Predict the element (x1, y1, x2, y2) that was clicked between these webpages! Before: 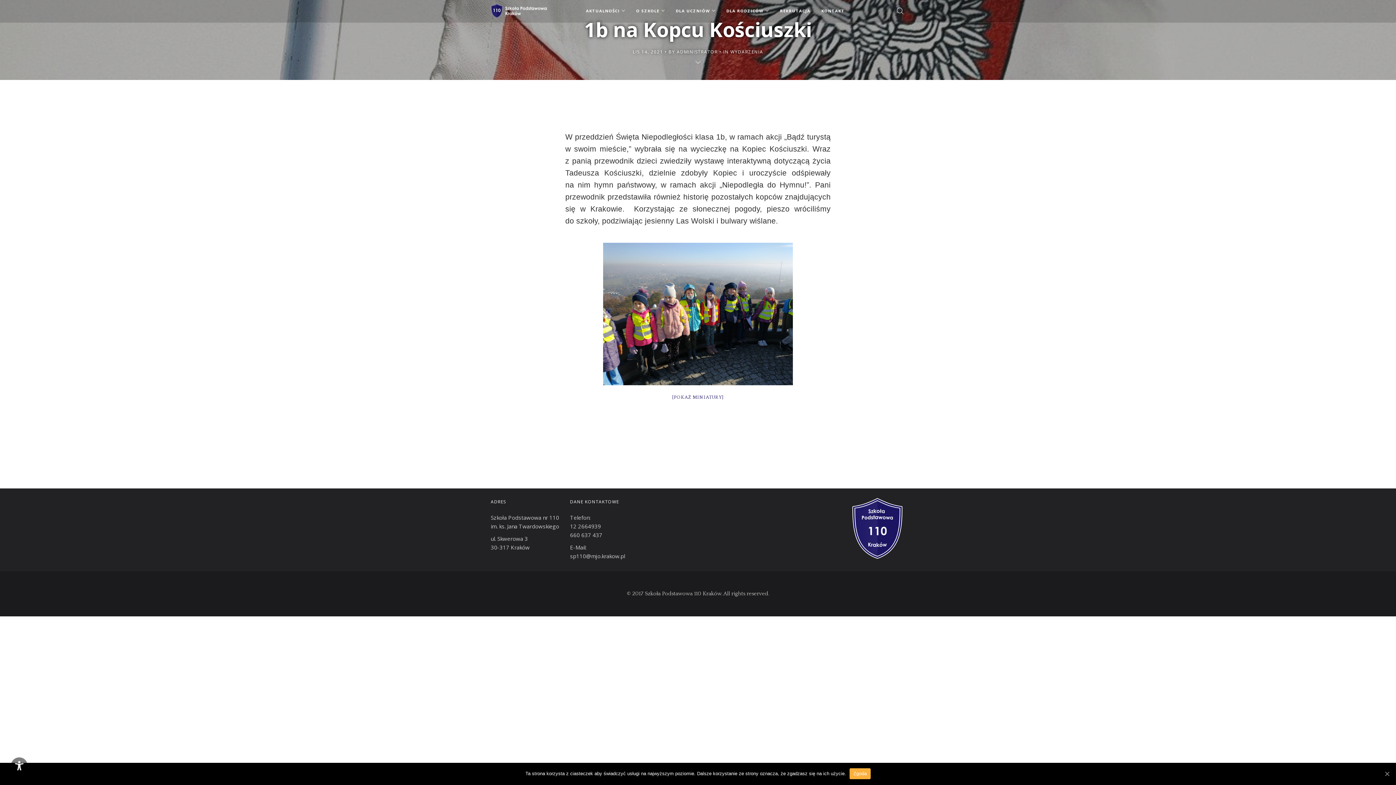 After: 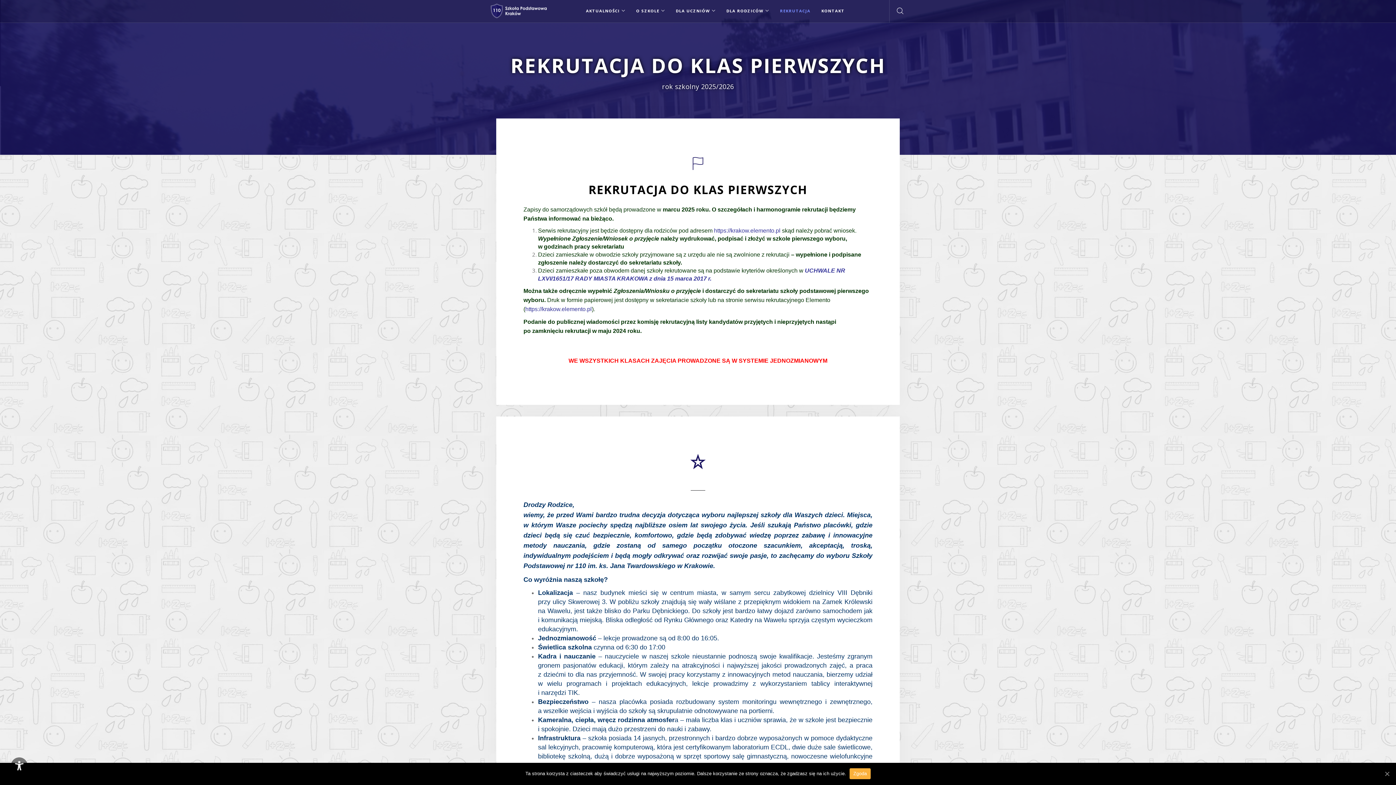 Action: bbox: (774, 0, 816, 22) label: REKRUTACJA